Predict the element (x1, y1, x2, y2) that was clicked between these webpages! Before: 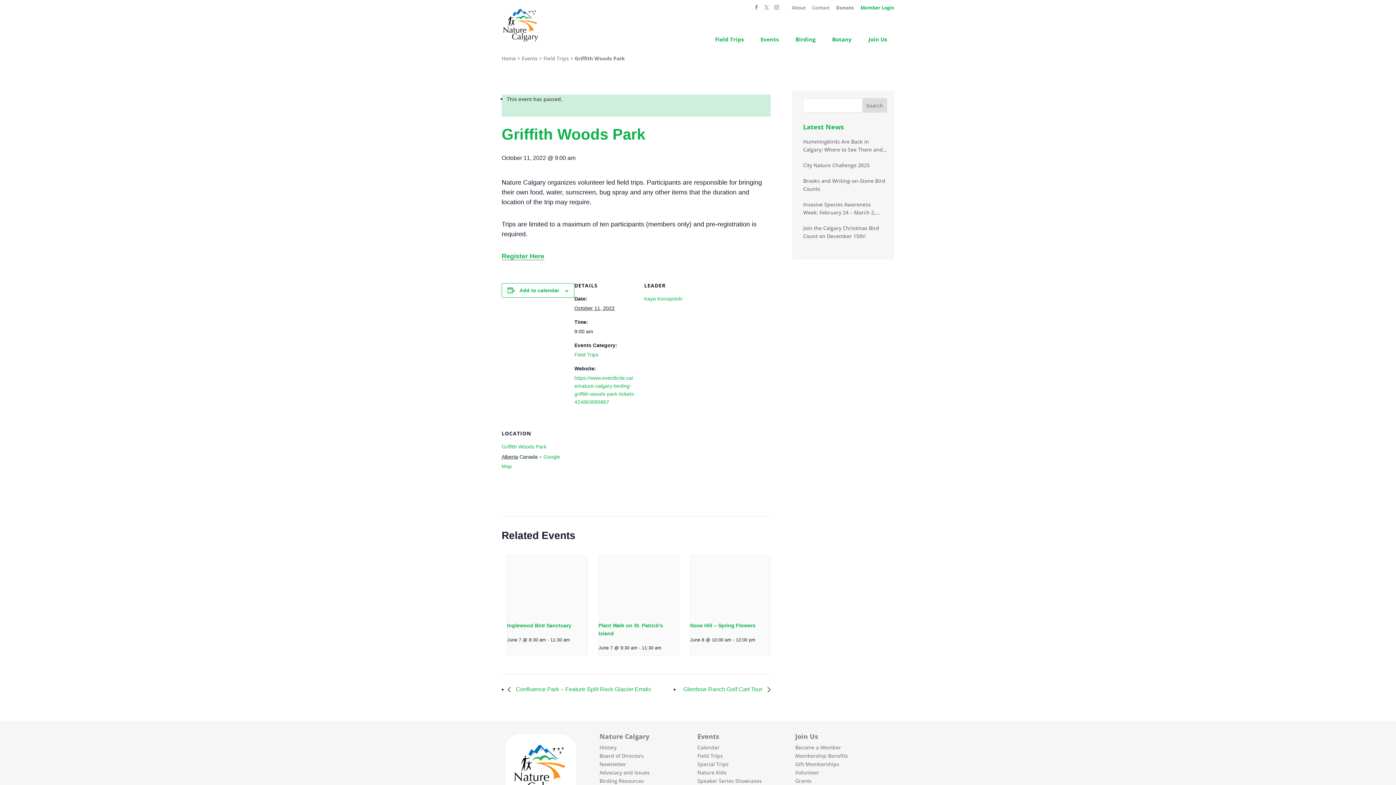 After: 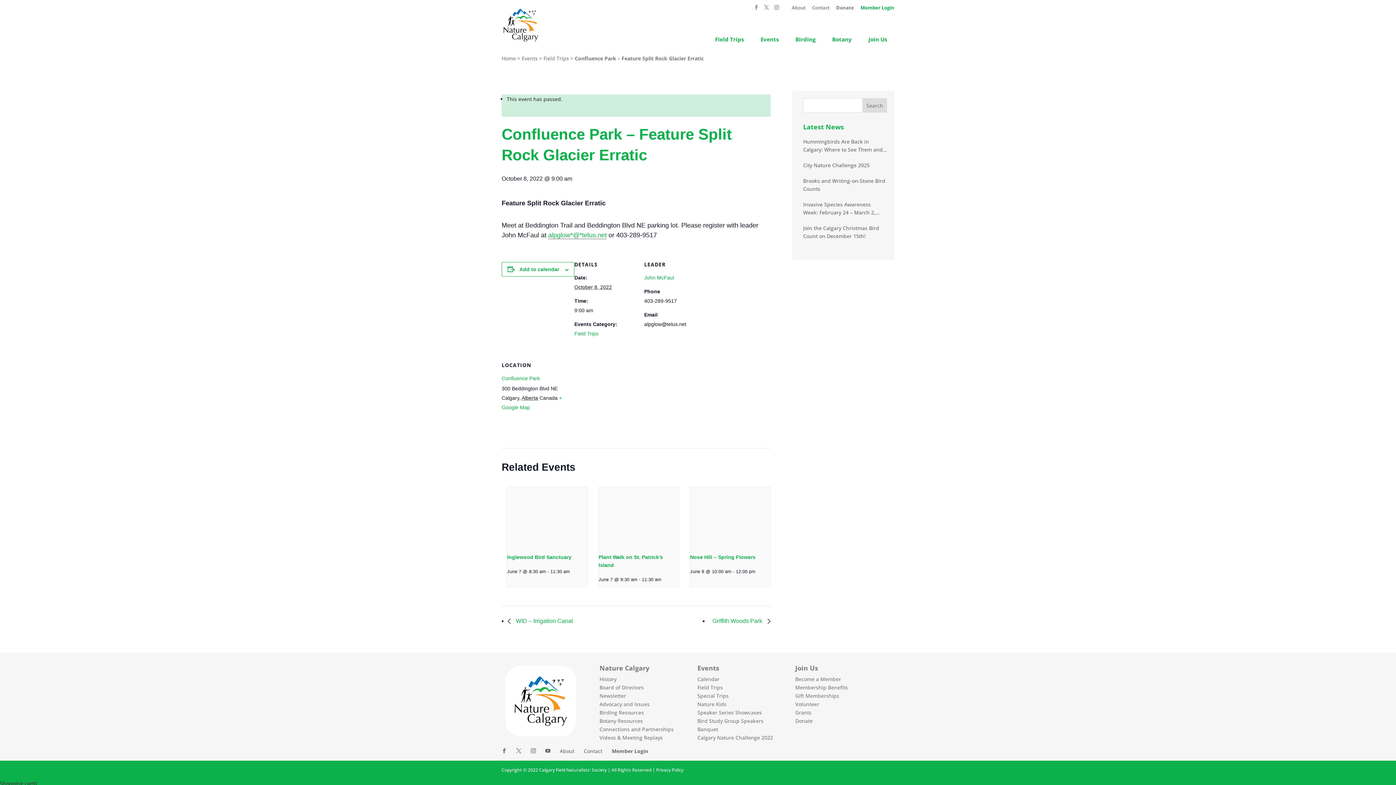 Action: bbox: (507, 686, 655, 692) label:  Confluence Park – Feature Split Rock Glacier Erratic